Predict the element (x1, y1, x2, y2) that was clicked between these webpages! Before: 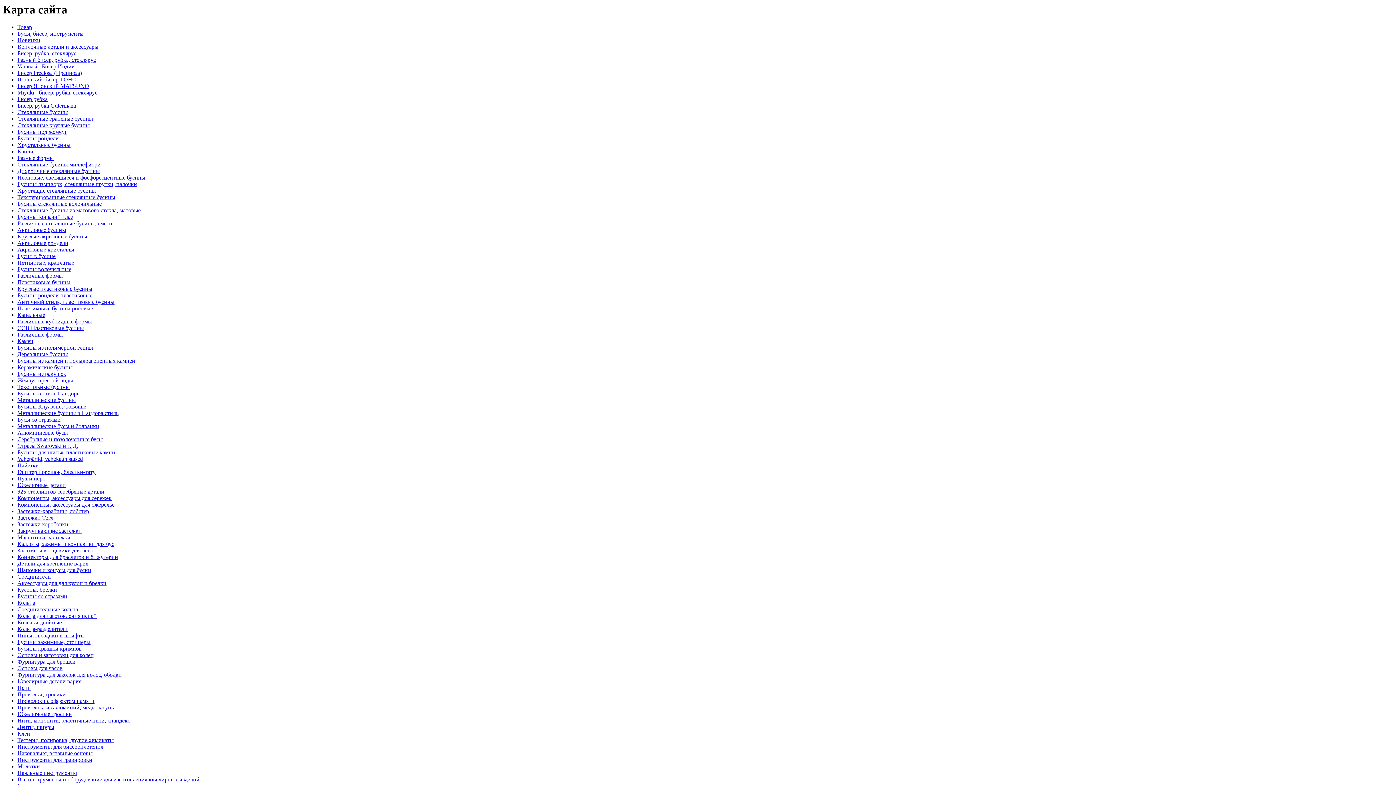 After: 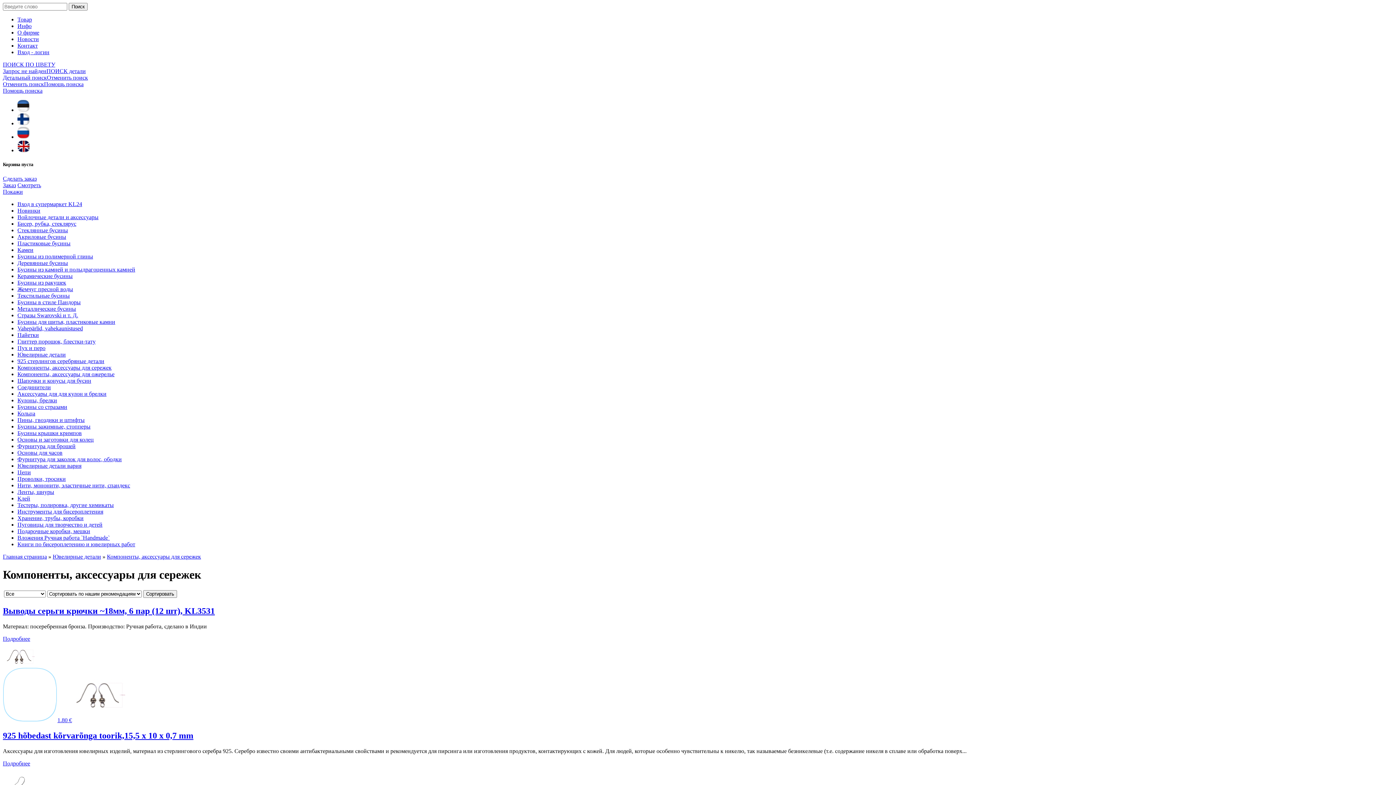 Action: label: Компоненты, аксессуары для сережек bbox: (17, 495, 111, 501)